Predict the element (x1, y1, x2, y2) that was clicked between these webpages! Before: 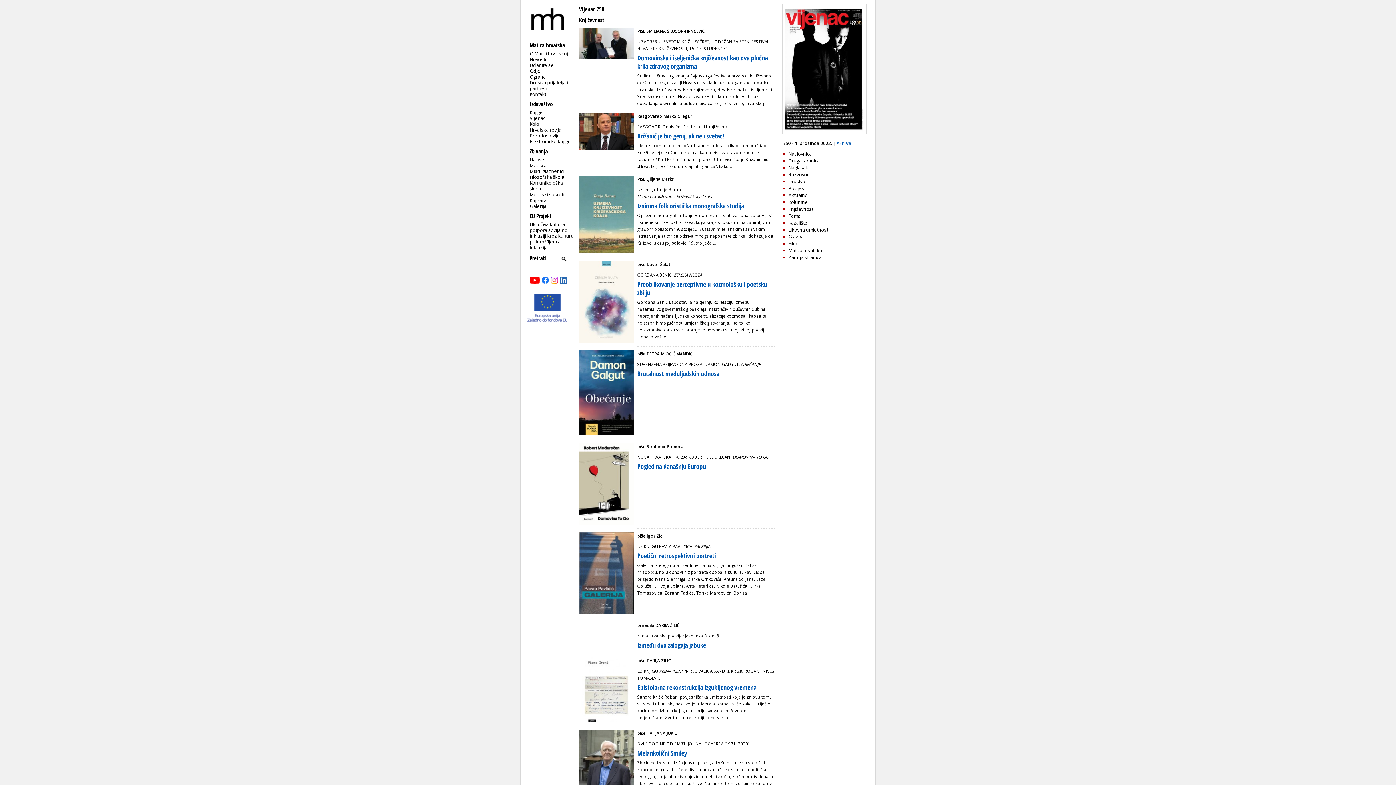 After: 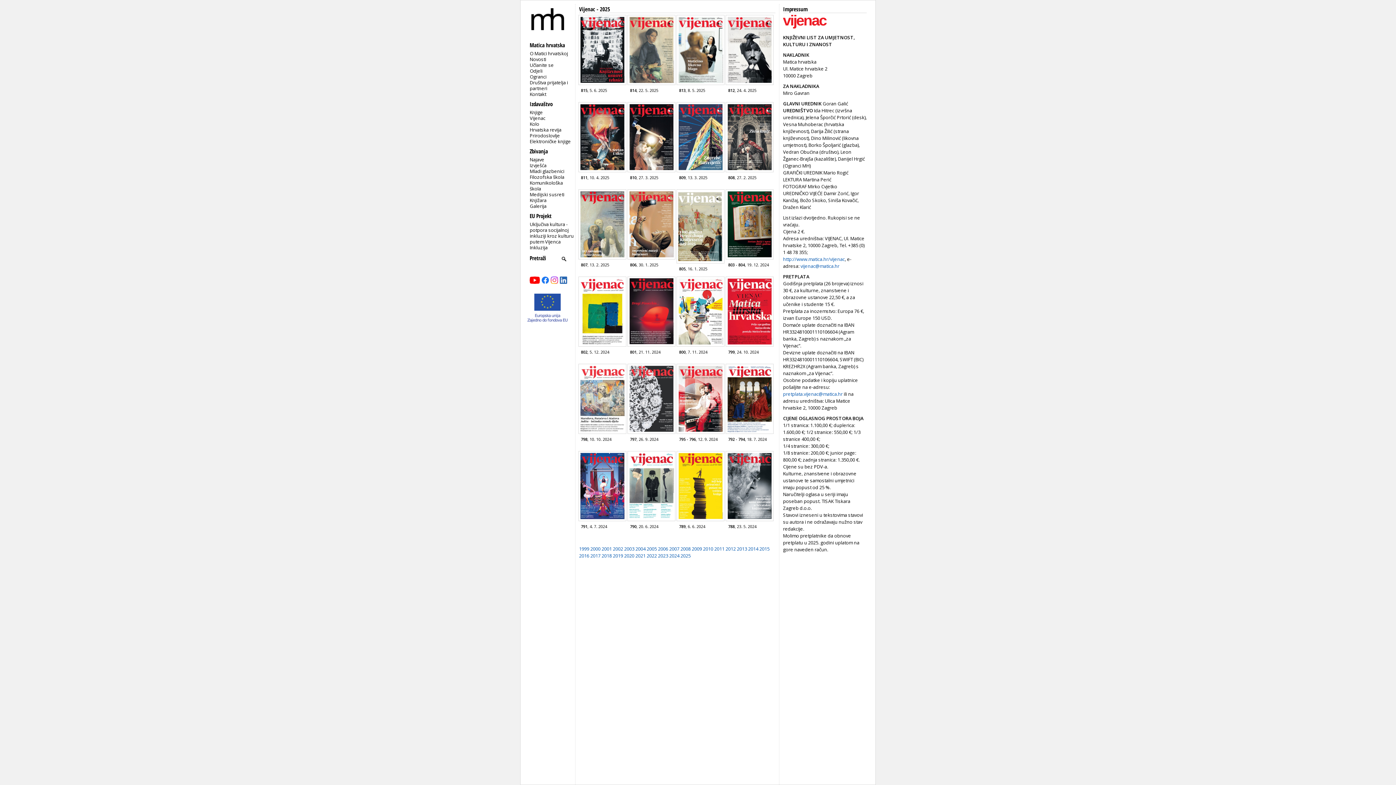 Action: label: Vijenac bbox: (529, 114, 545, 121)